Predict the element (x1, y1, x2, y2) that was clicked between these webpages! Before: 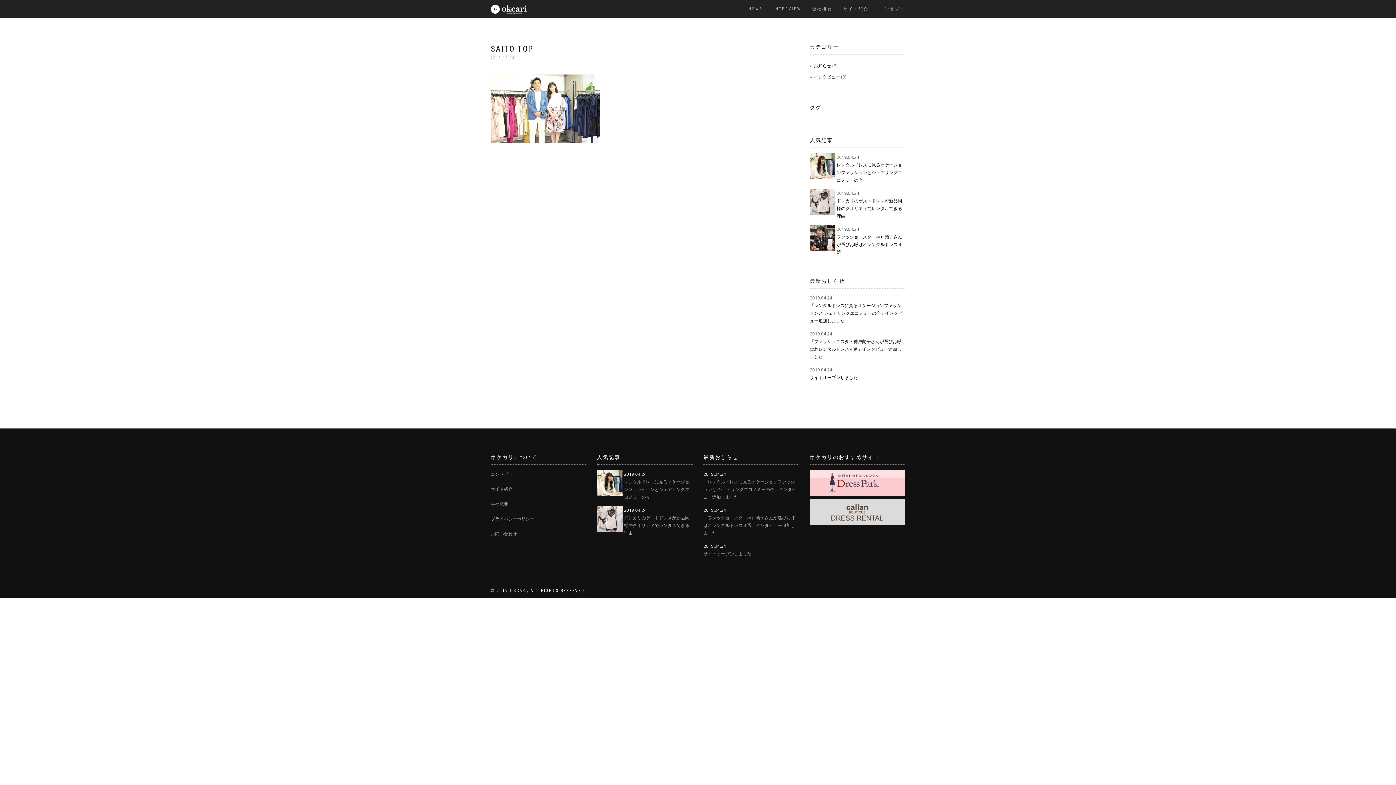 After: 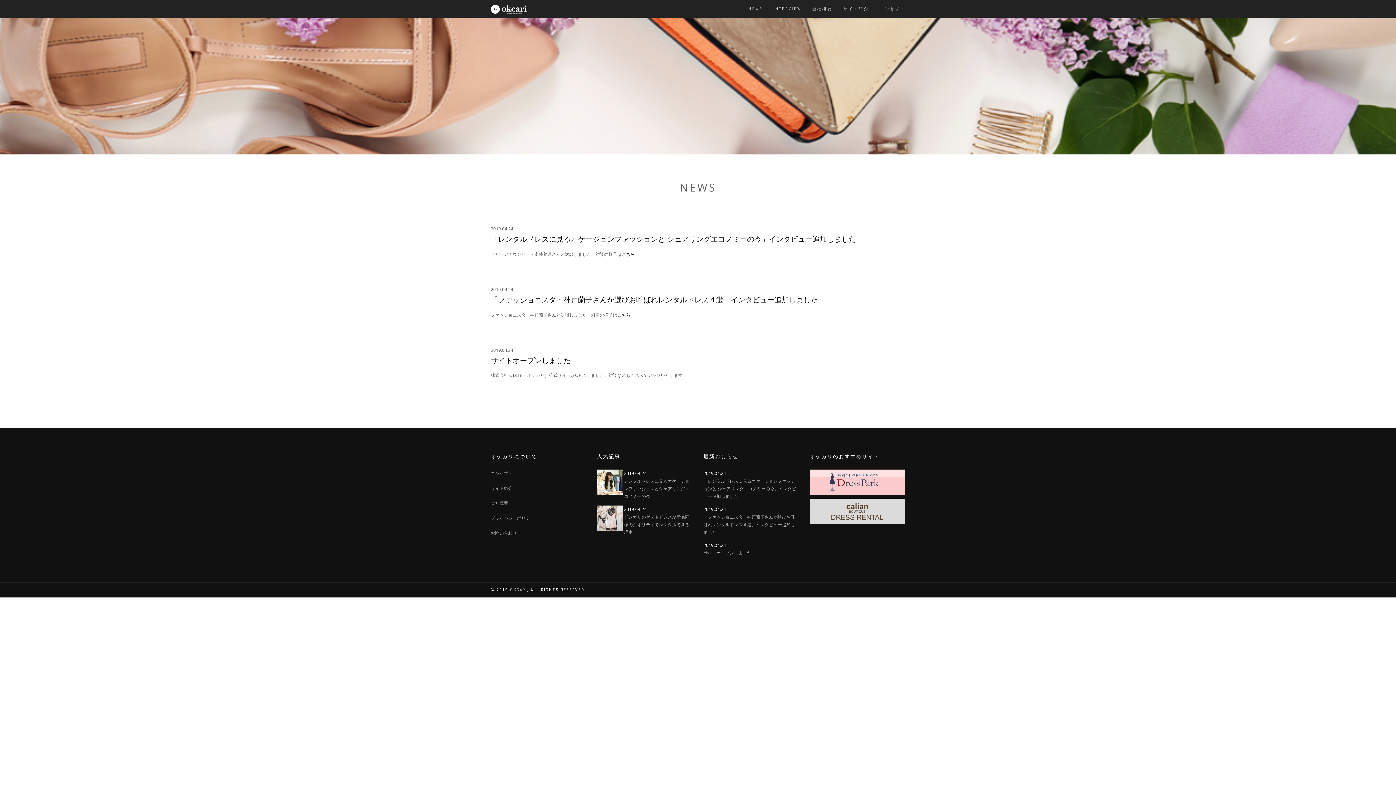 Action: label: お知らせ bbox: (810, 62, 831, 68)